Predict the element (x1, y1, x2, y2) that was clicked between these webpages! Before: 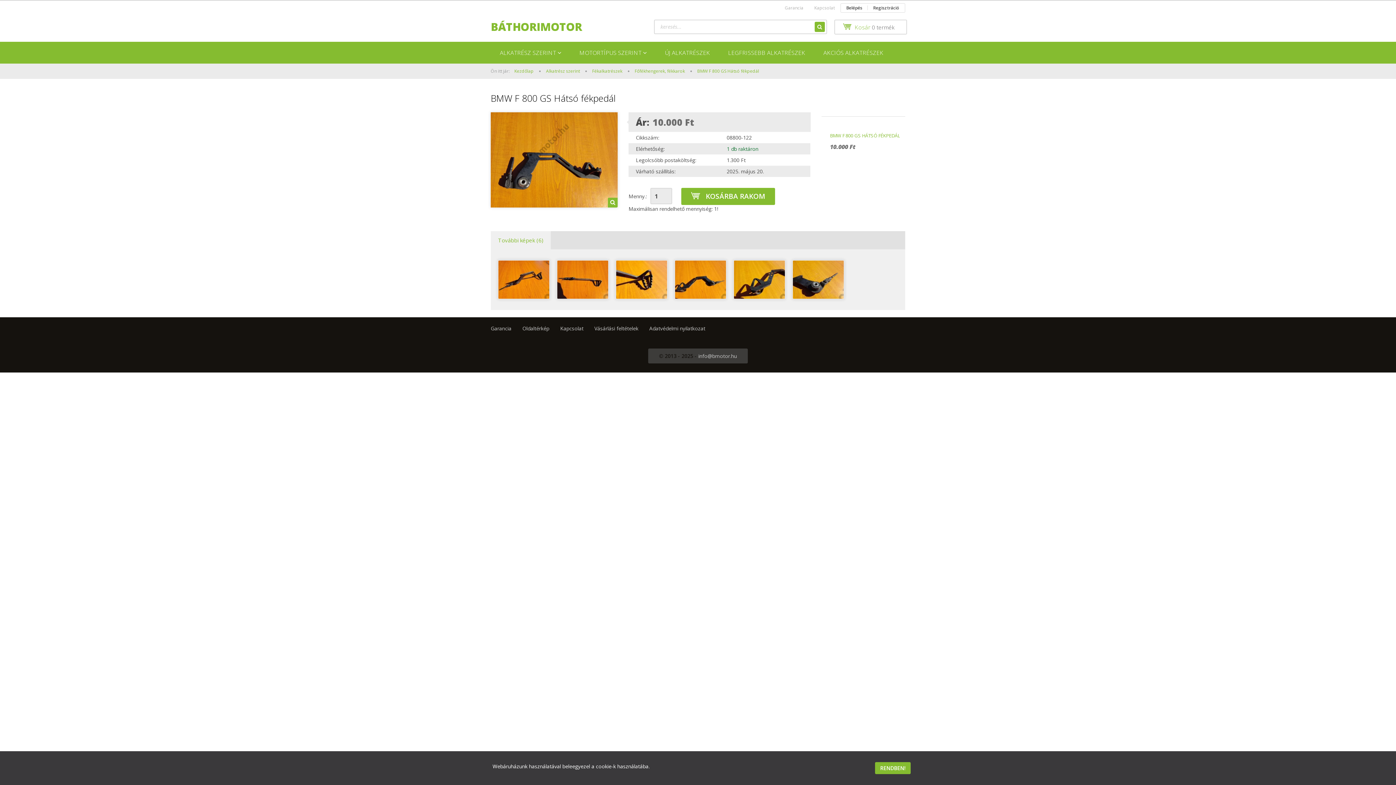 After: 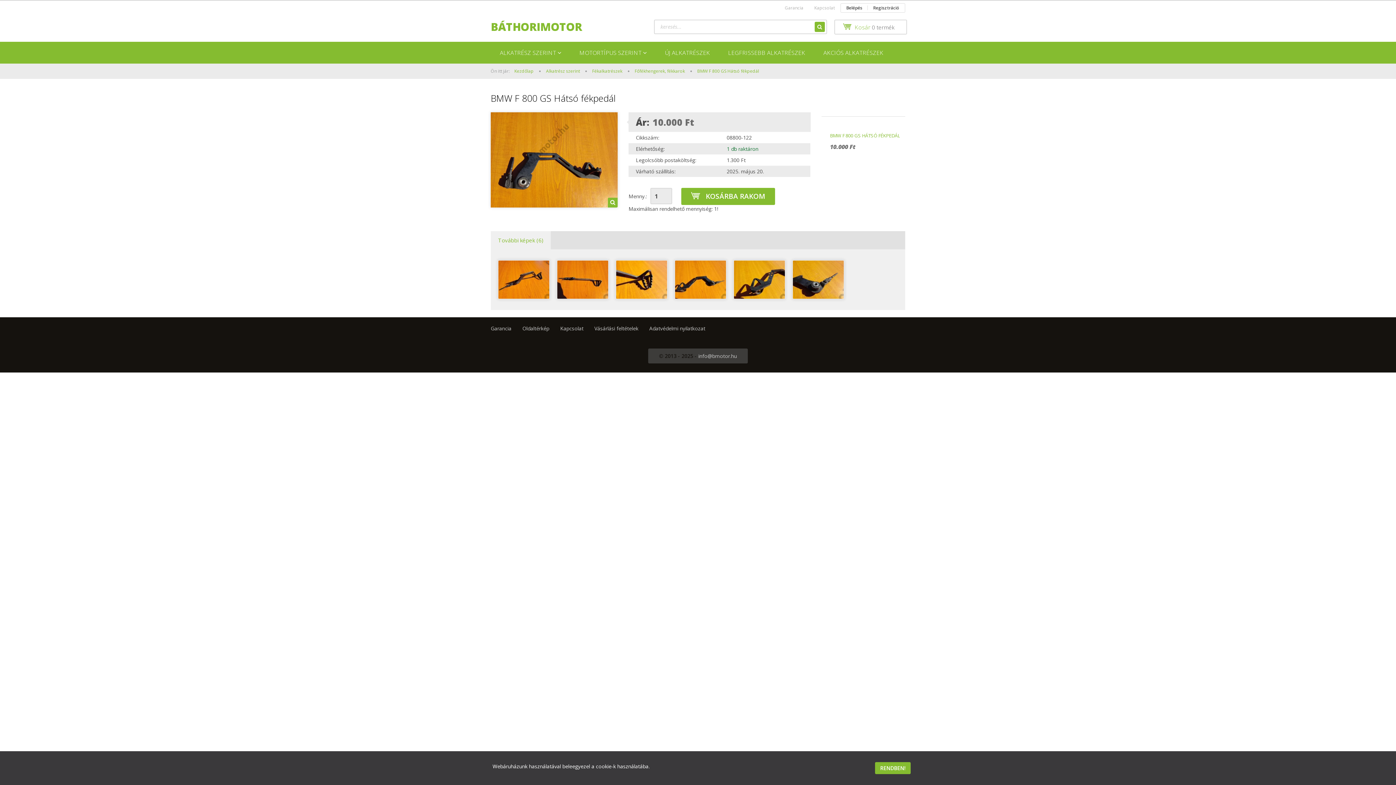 Action: label: BMW F 800 GS Hátsó fékpedál bbox: (697, 68, 759, 74)